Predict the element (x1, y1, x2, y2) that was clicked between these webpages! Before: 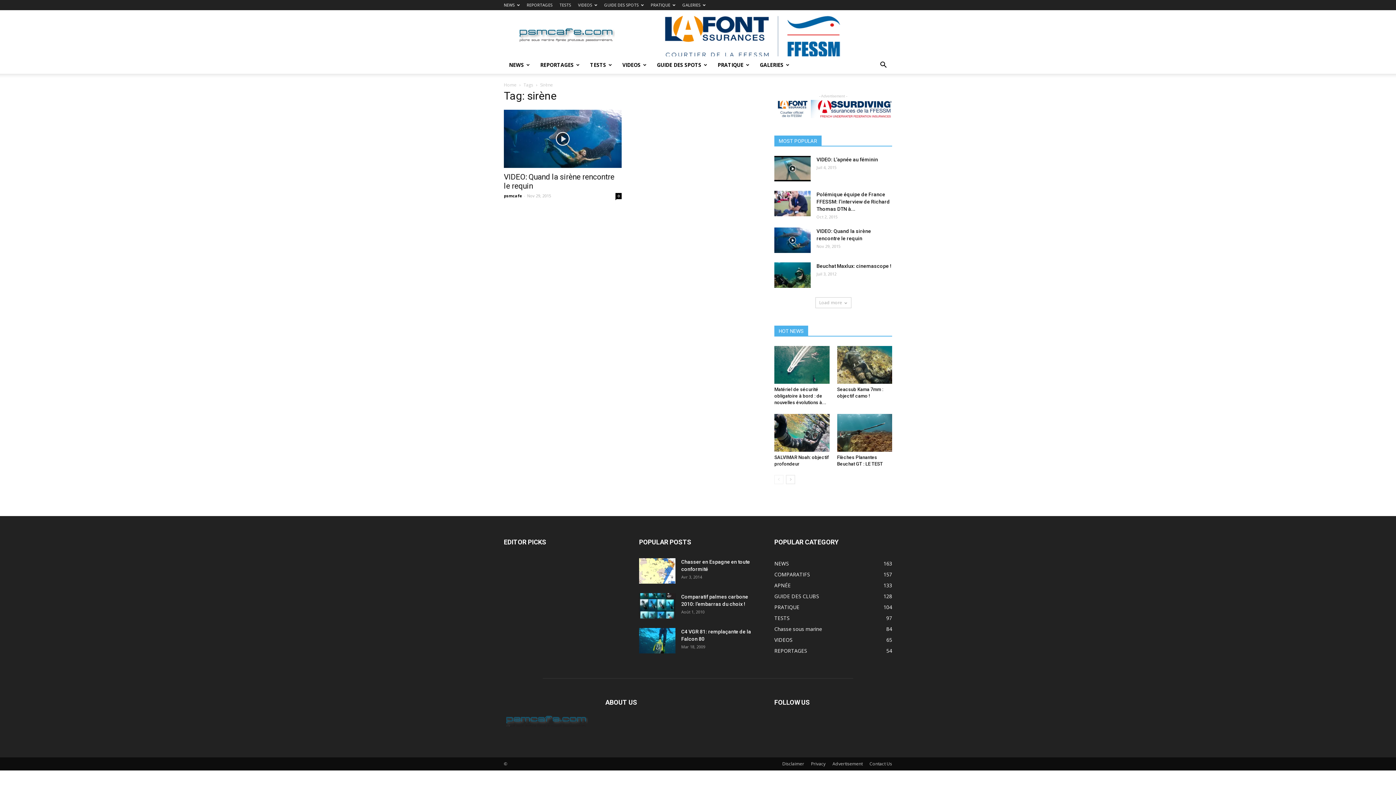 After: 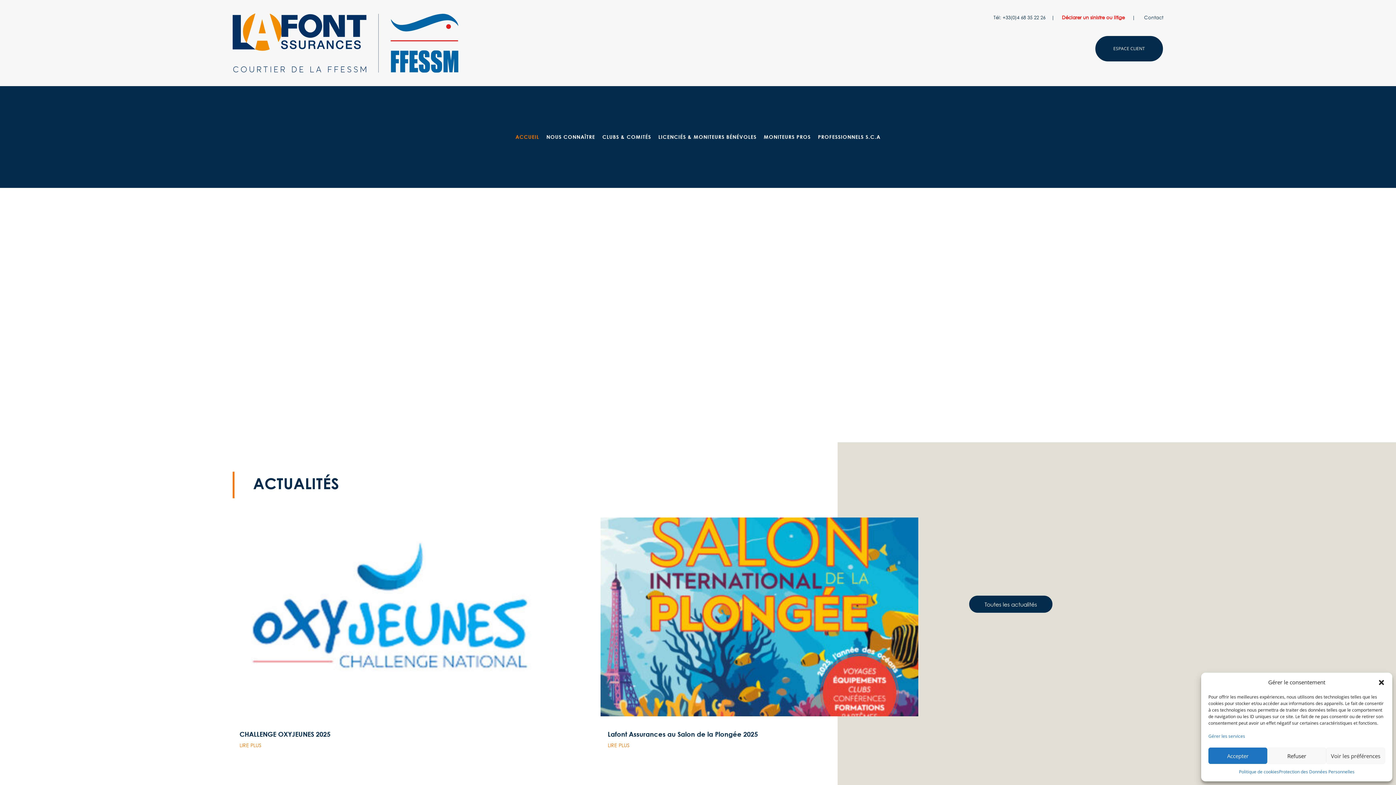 Action: bbox: (774, 100, 892, 118)